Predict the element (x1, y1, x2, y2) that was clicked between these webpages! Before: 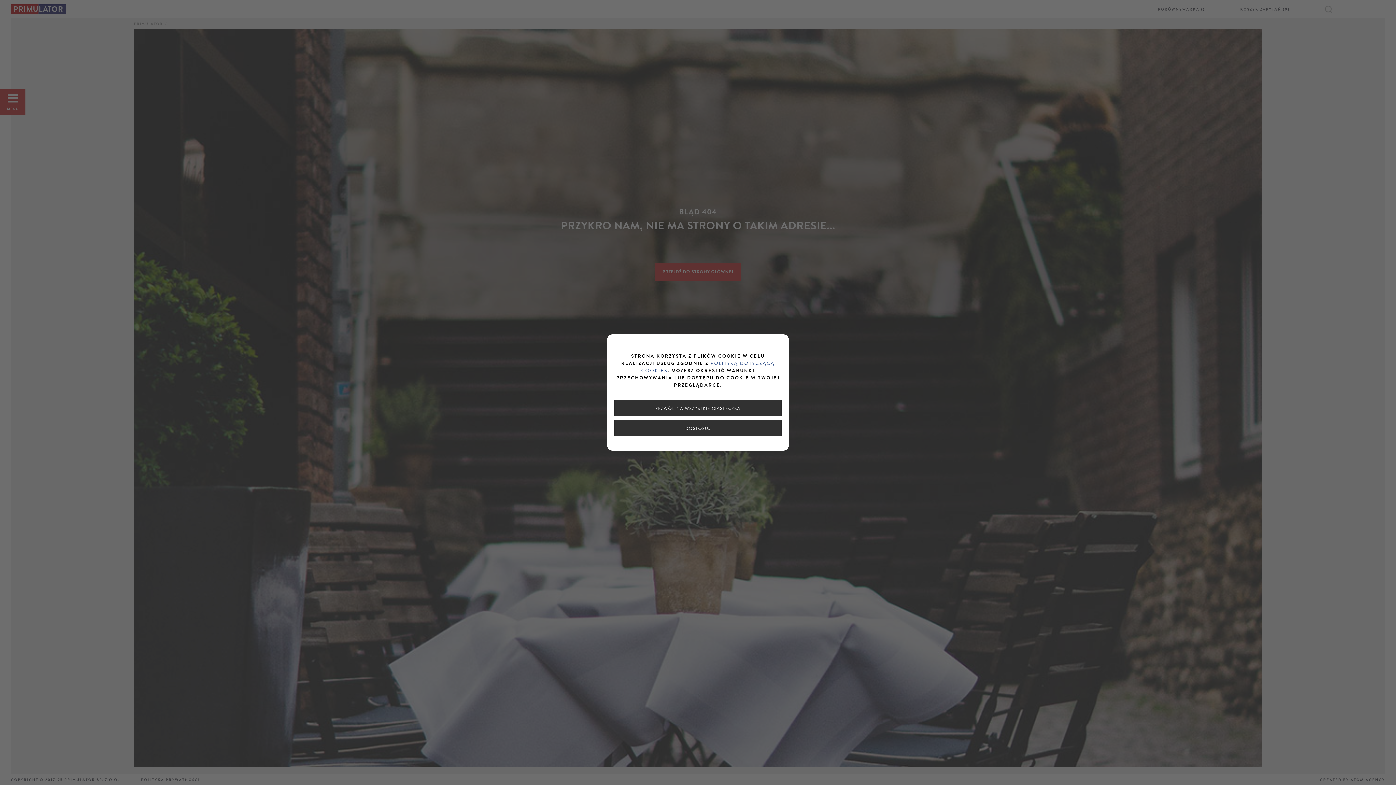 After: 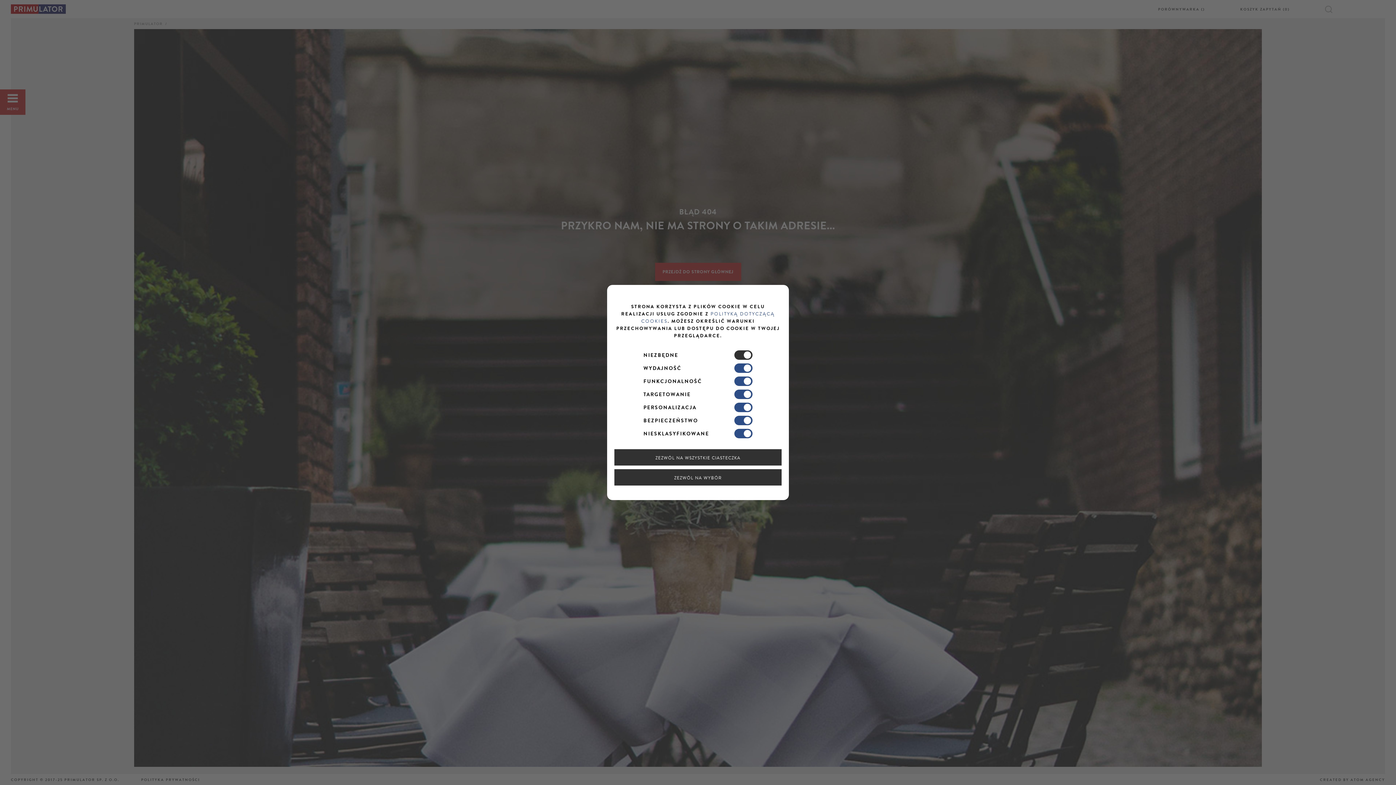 Action: label: DOSTOSUJ bbox: (614, 420, 781, 436)